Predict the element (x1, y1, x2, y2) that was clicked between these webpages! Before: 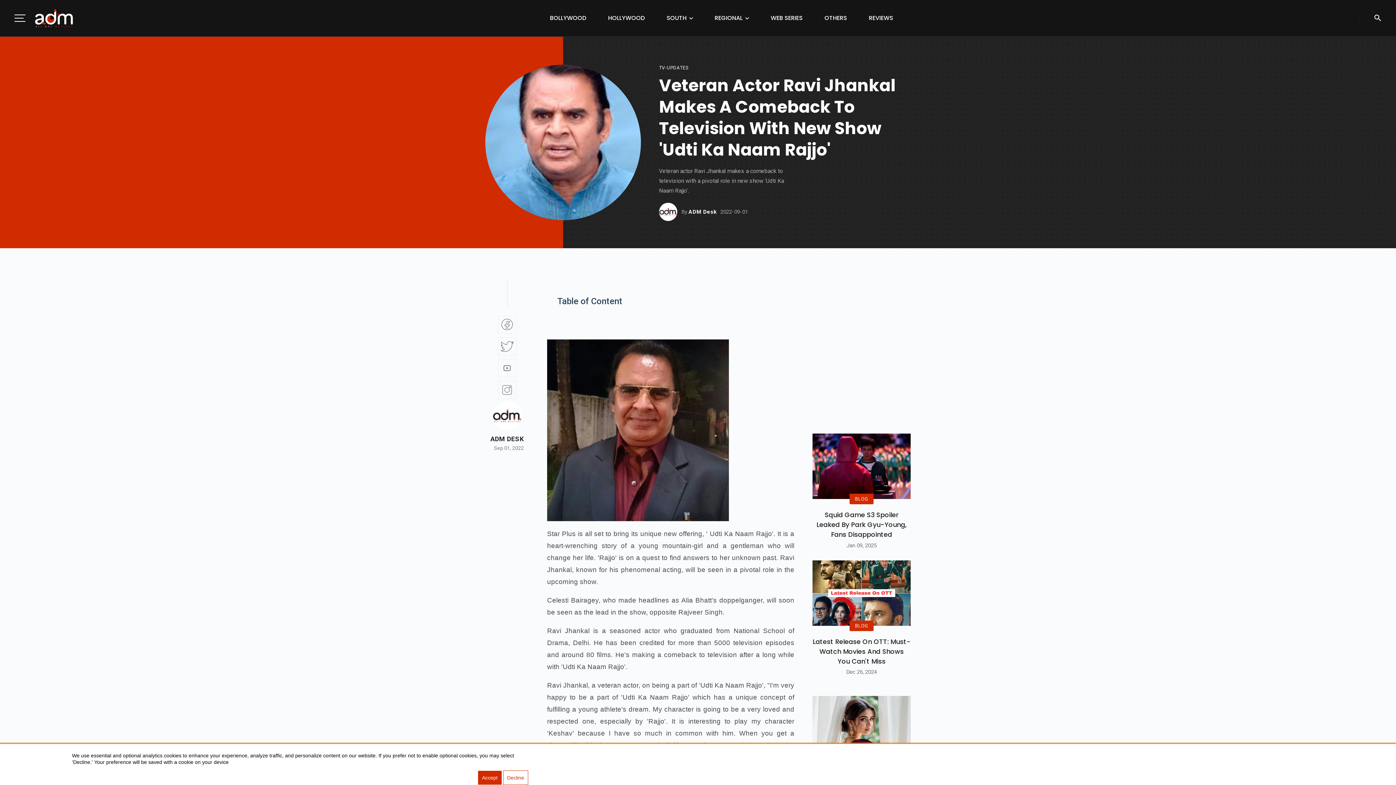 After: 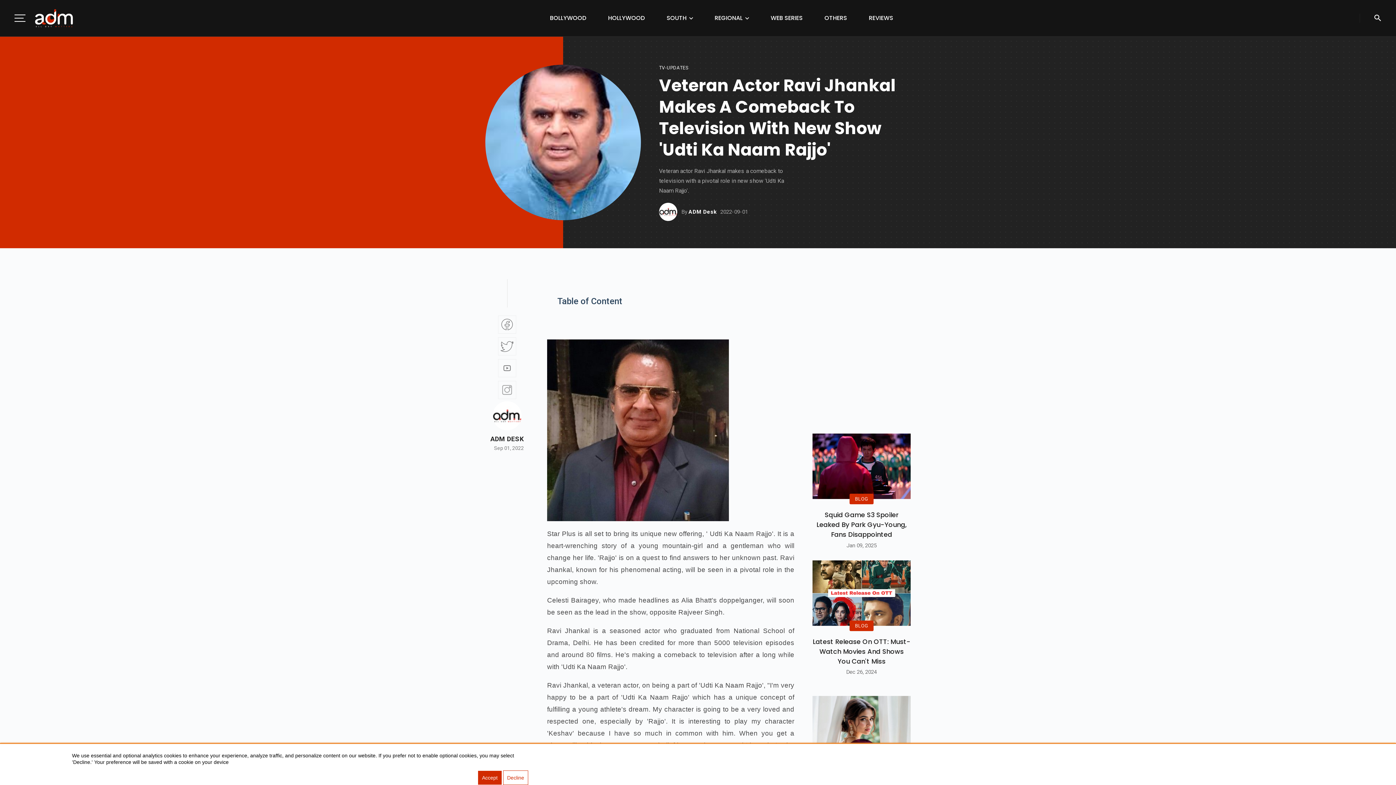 Action: bbox: (688, 209, 716, 214) label: ADM Desk